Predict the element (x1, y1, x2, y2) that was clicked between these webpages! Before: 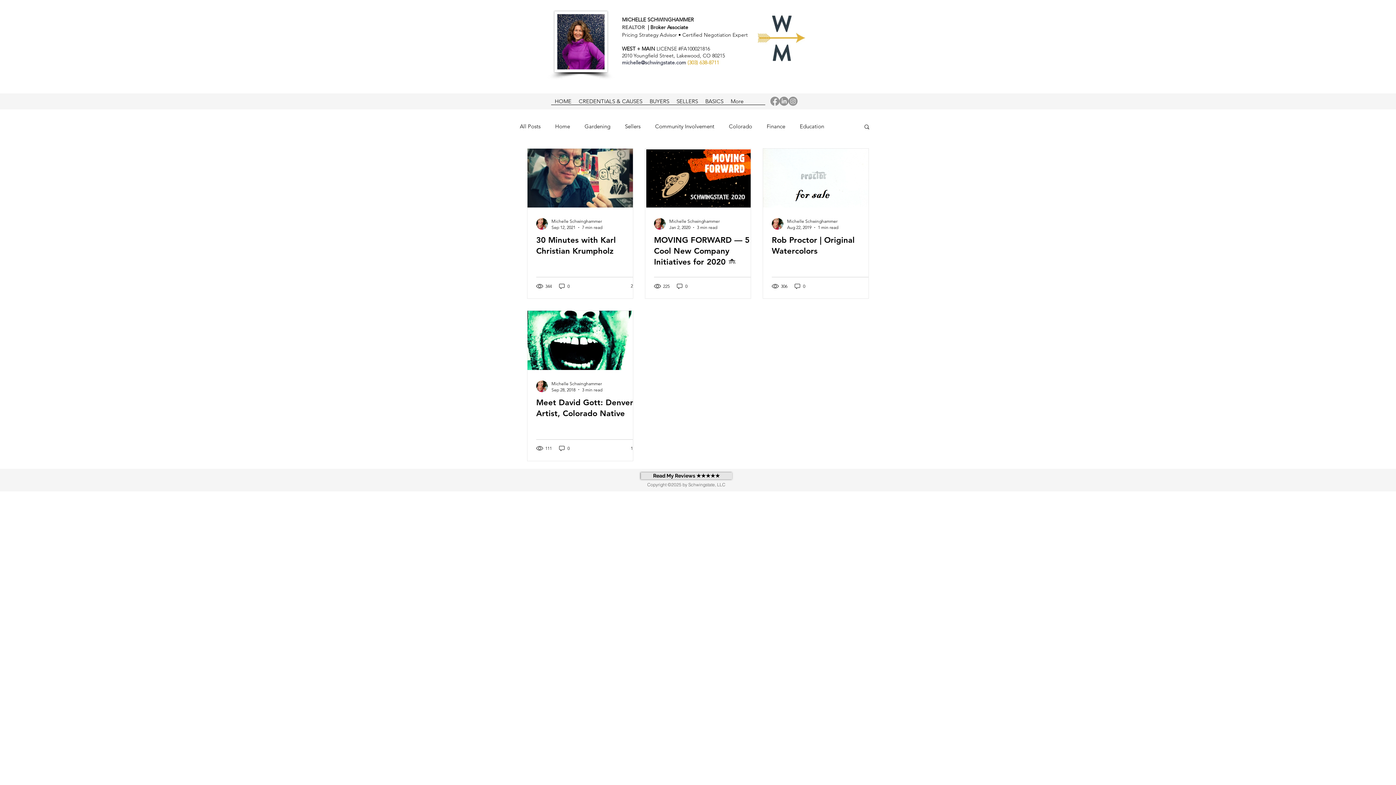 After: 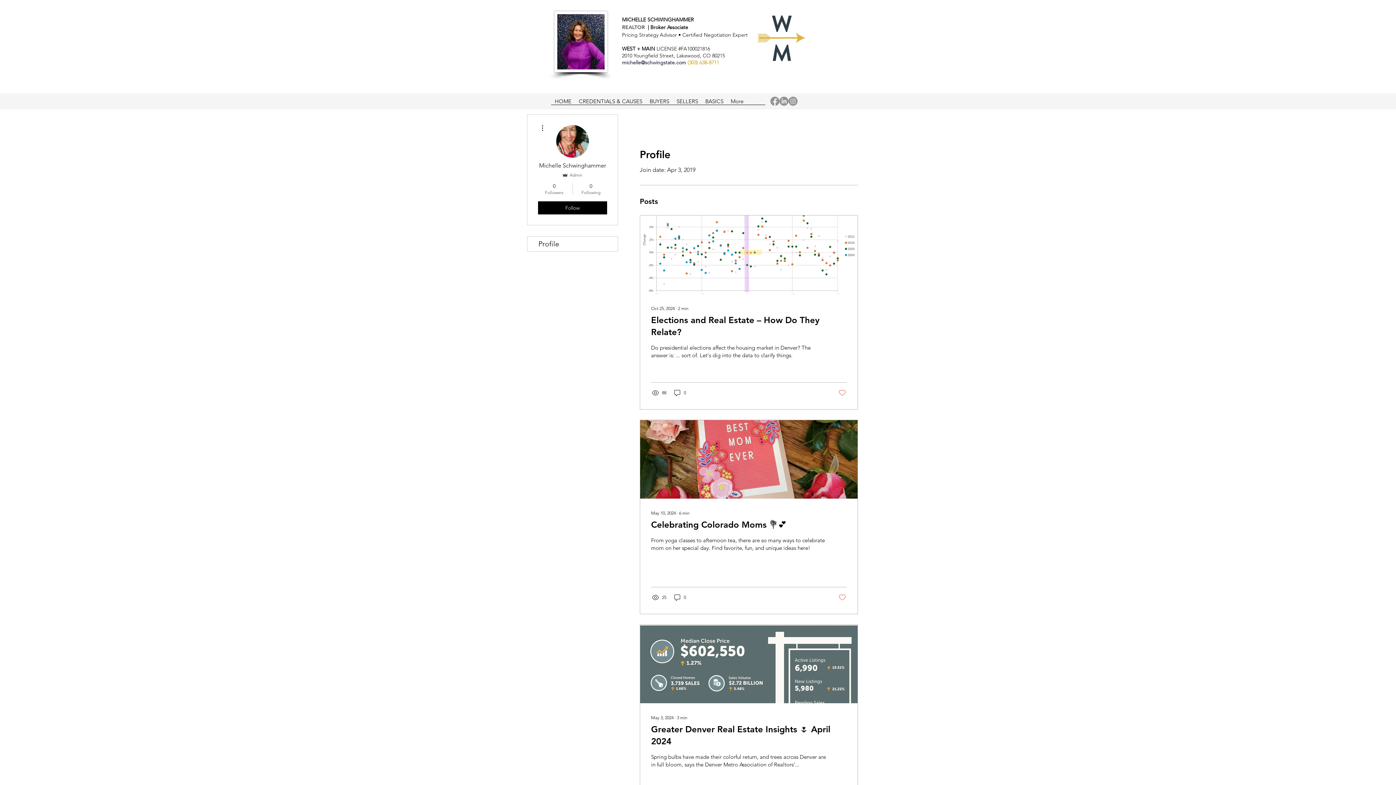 Action: bbox: (787, 217, 838, 224) label: Michelle Schwinghammer